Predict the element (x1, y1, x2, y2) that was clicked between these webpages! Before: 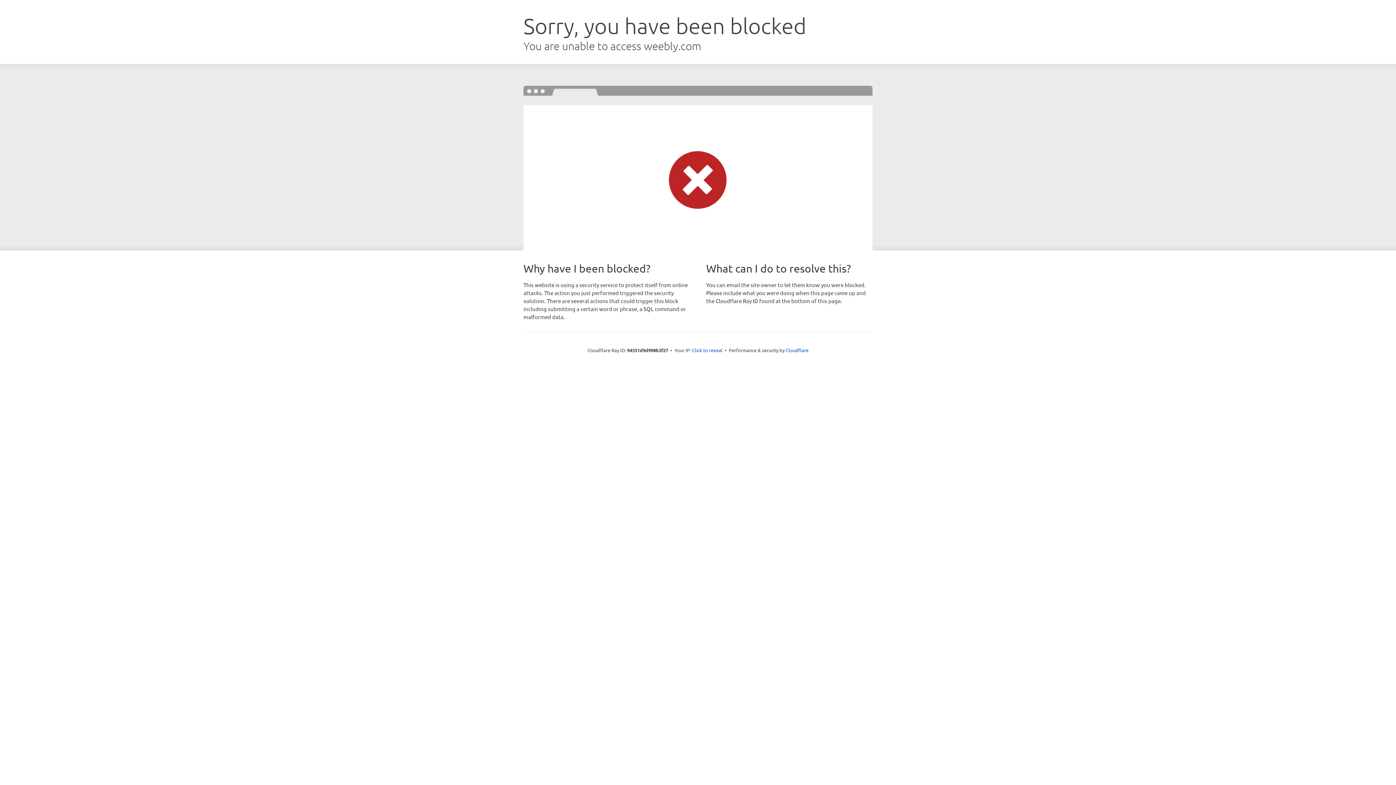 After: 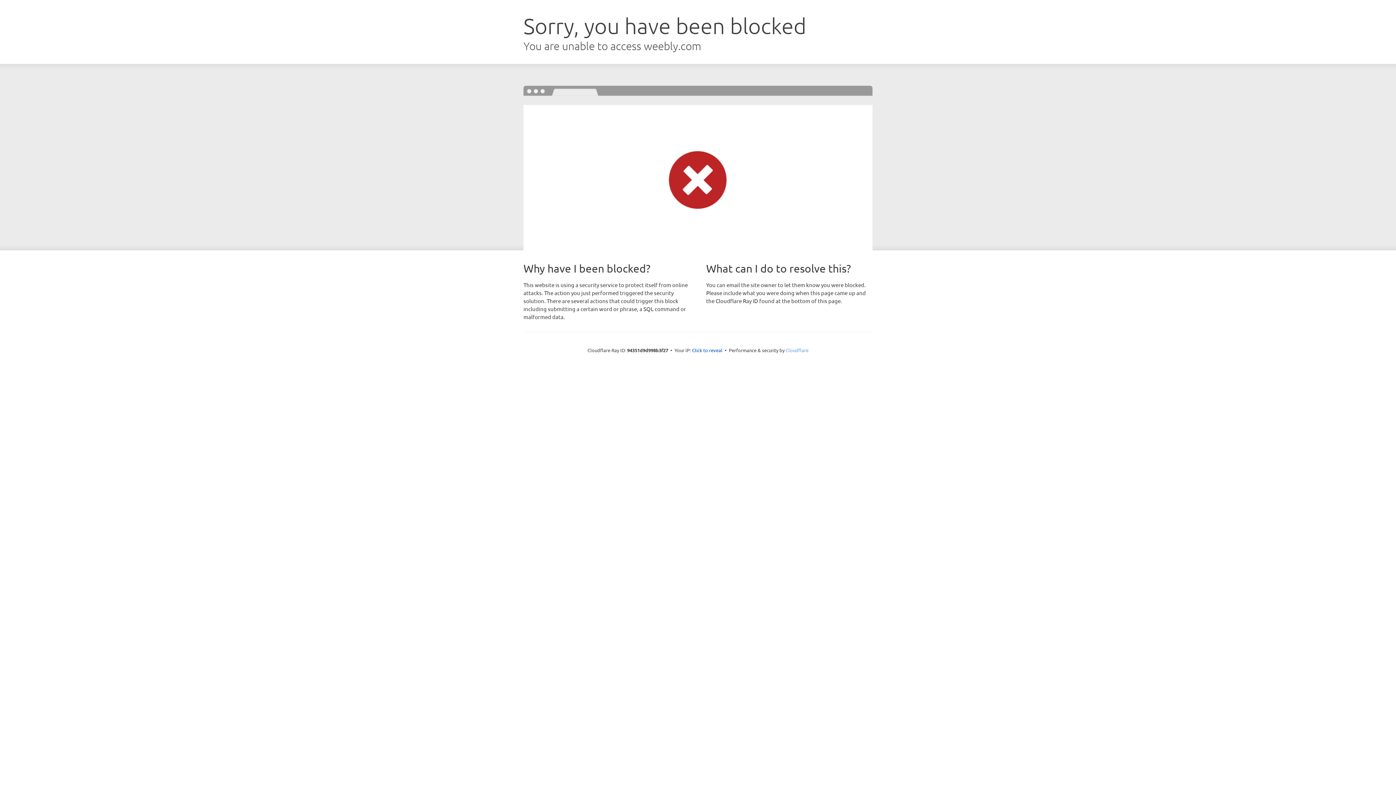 Action: bbox: (785, 347, 808, 353) label: Cloudflare